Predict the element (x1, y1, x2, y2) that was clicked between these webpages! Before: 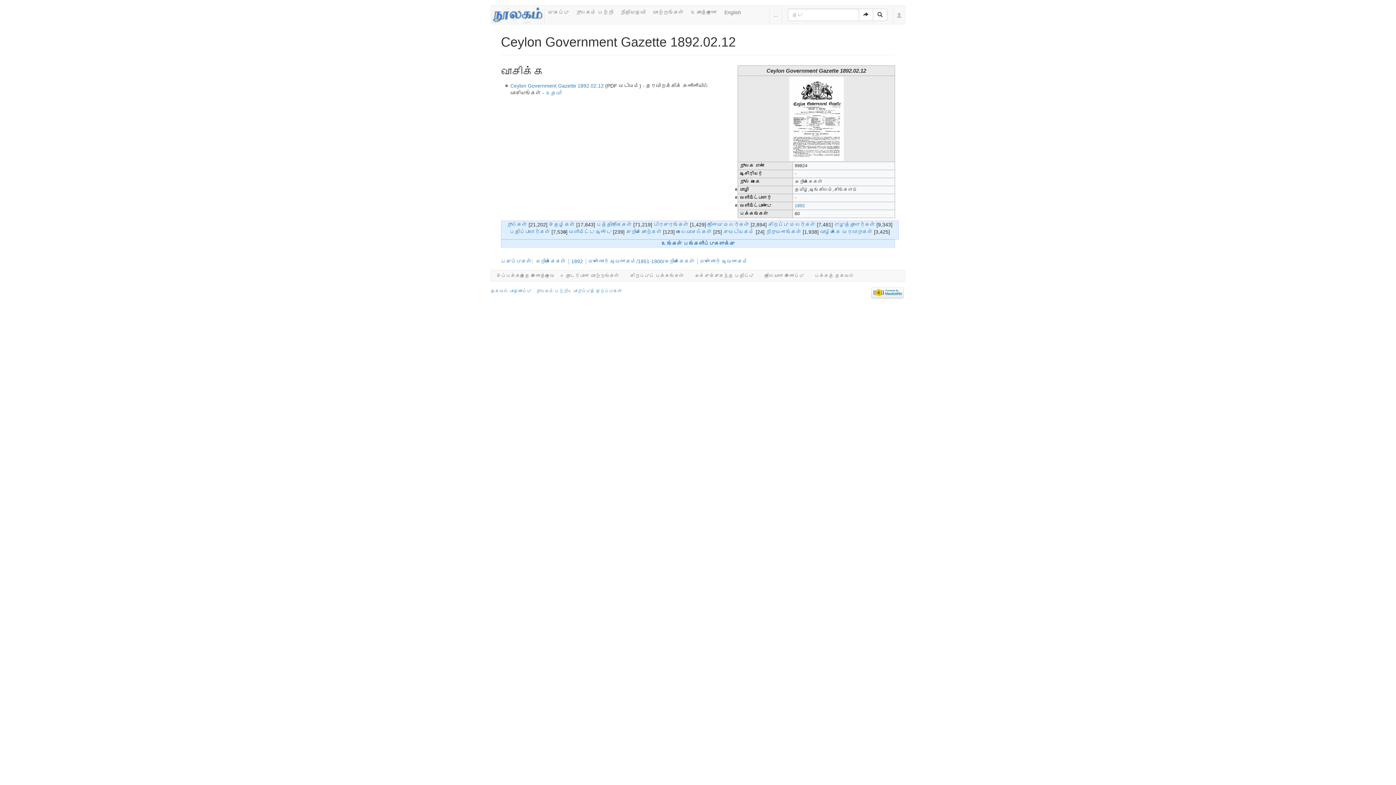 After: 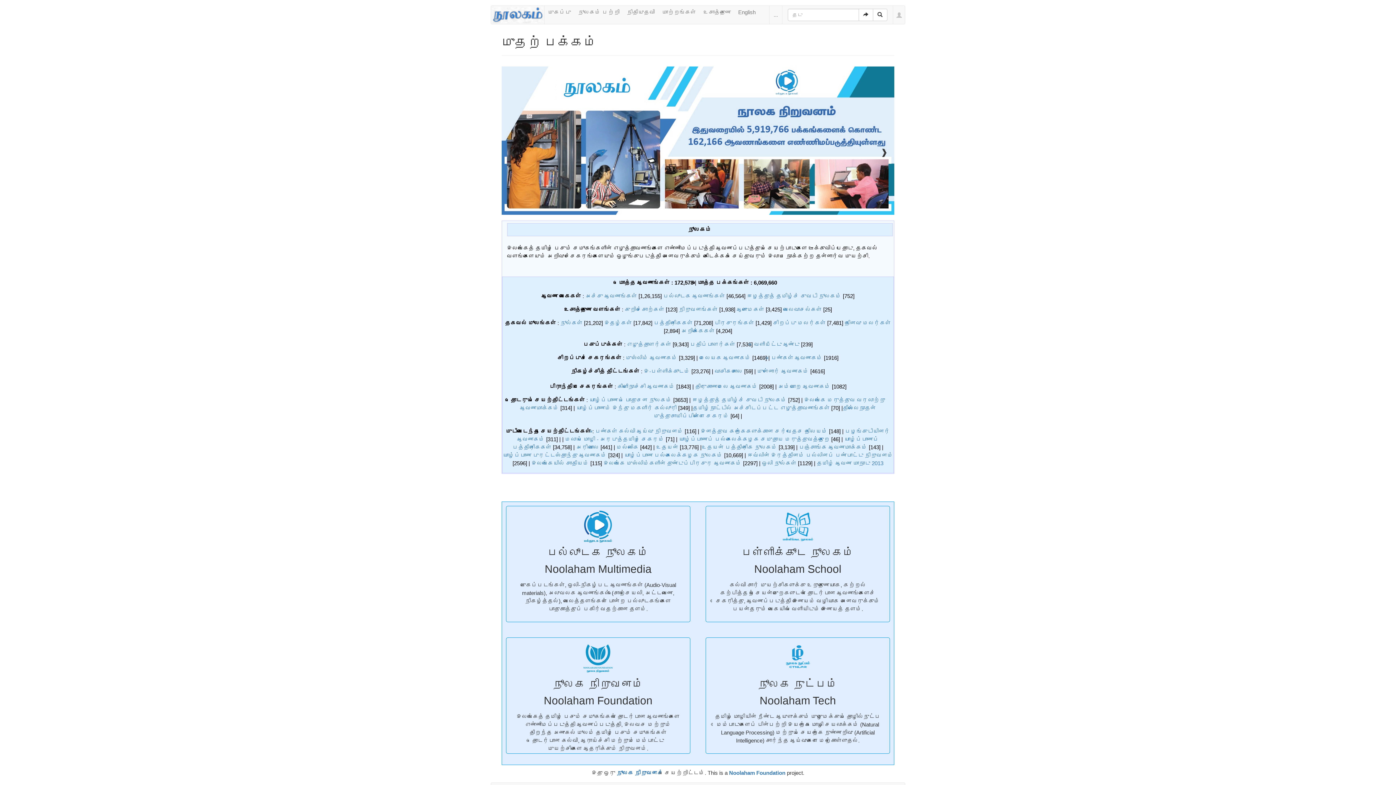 Action: bbox: (544, 5, 572, 18) label: முகப்பு